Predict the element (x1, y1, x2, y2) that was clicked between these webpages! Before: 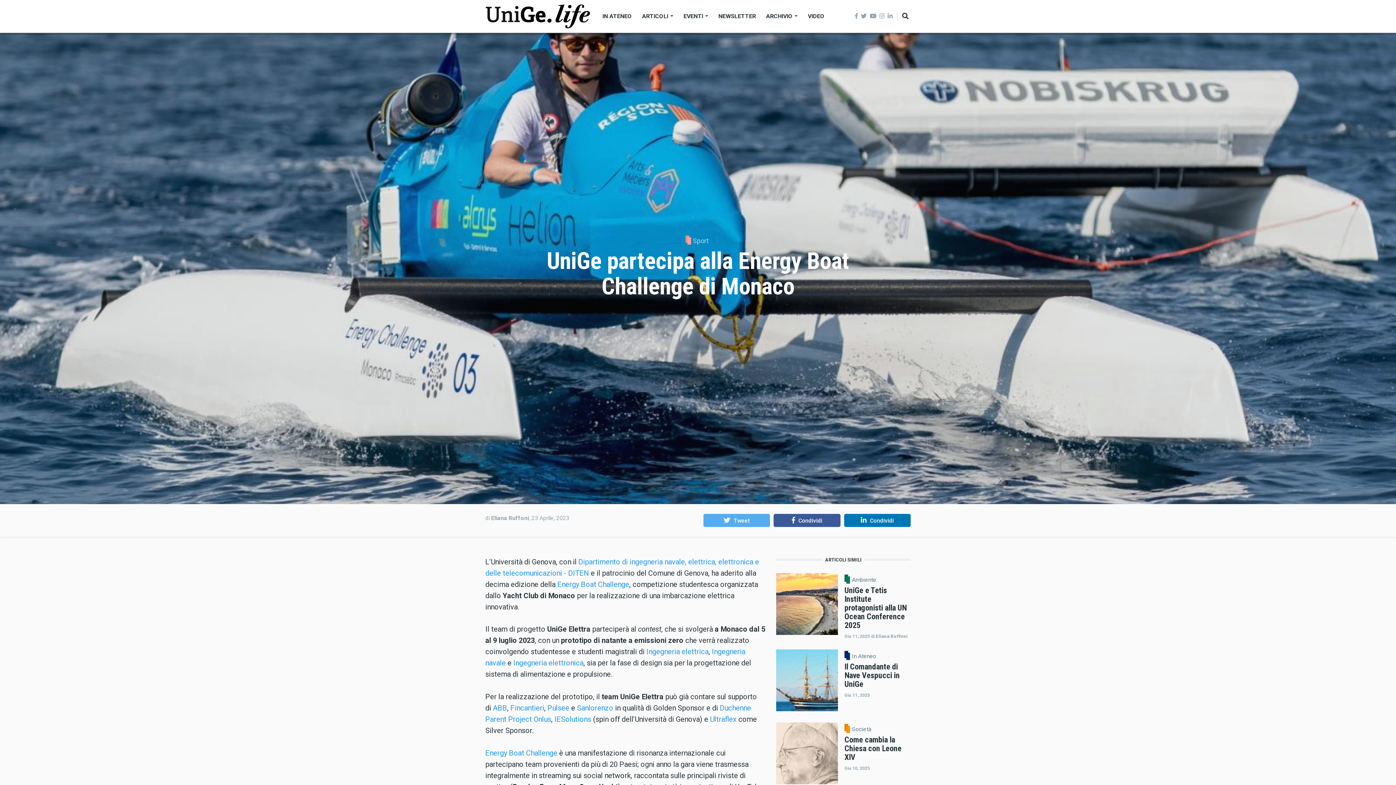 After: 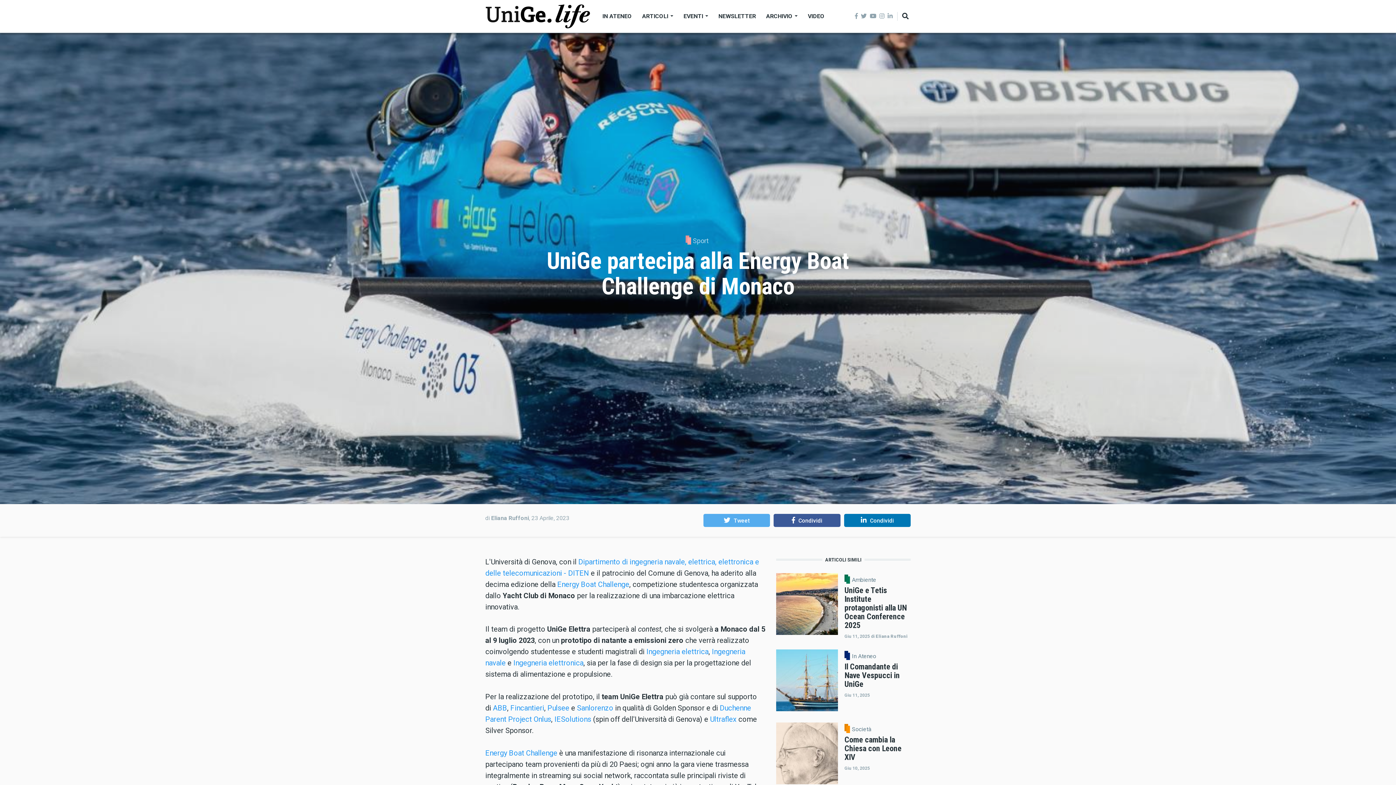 Action: bbox: (887, 11, 892, 20)